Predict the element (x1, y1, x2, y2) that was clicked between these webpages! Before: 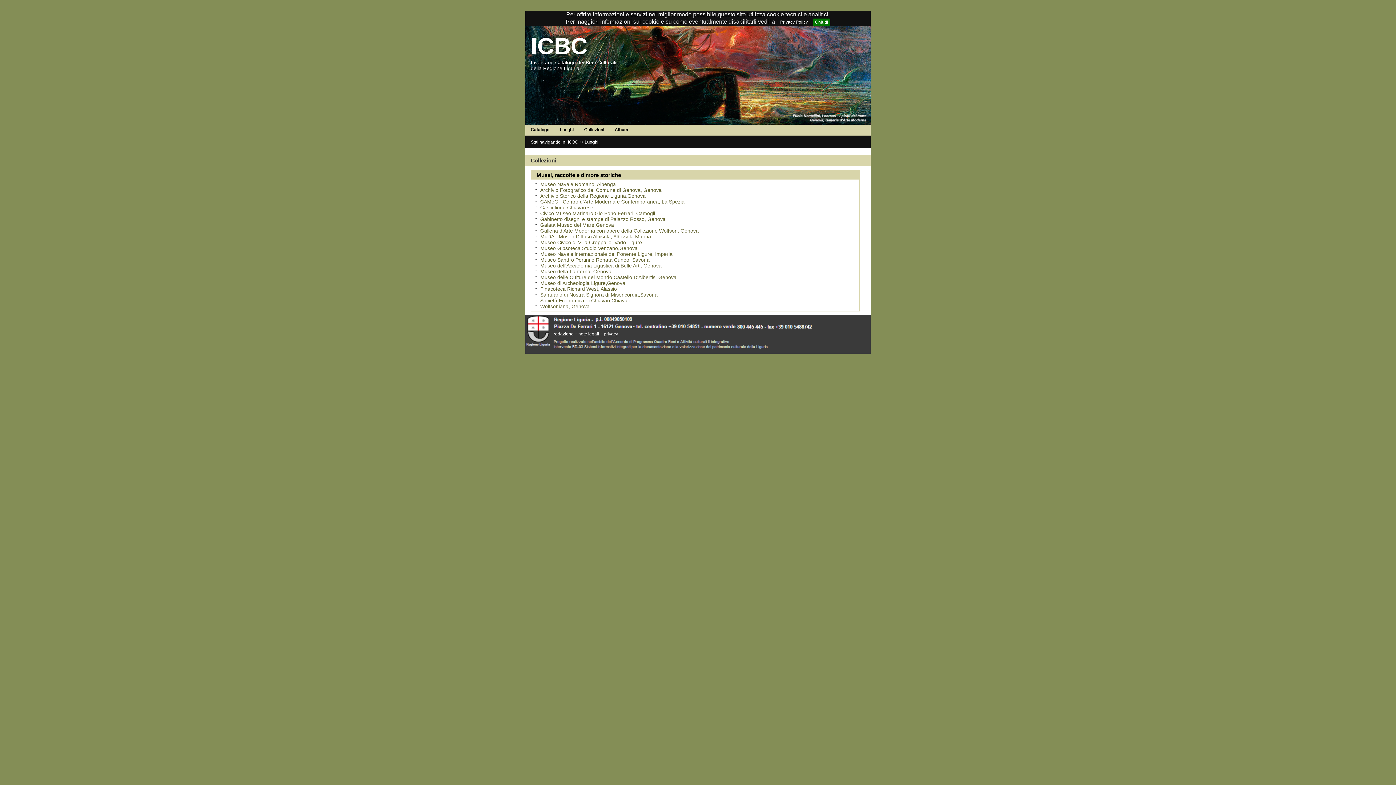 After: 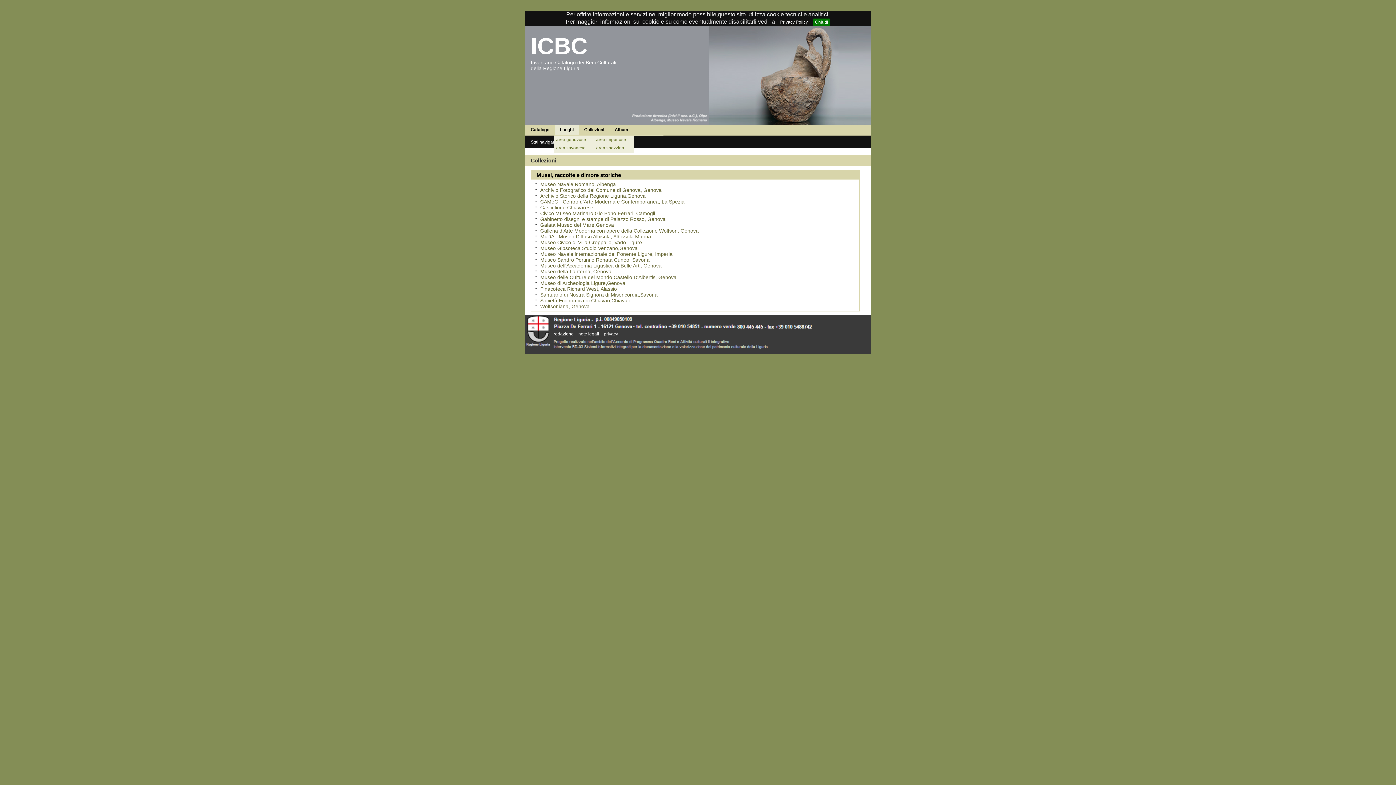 Action: bbox: (554, 124, 578, 134) label: Luoghi